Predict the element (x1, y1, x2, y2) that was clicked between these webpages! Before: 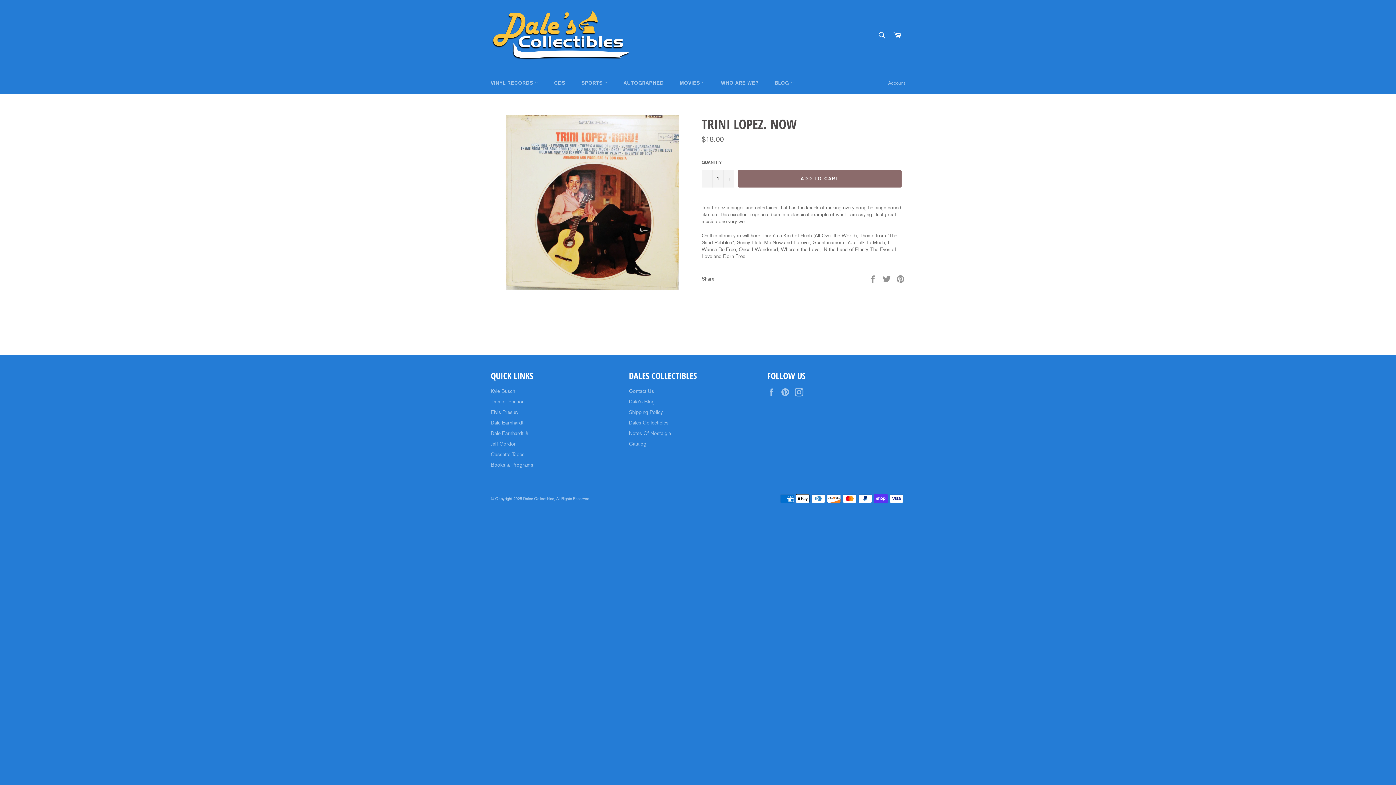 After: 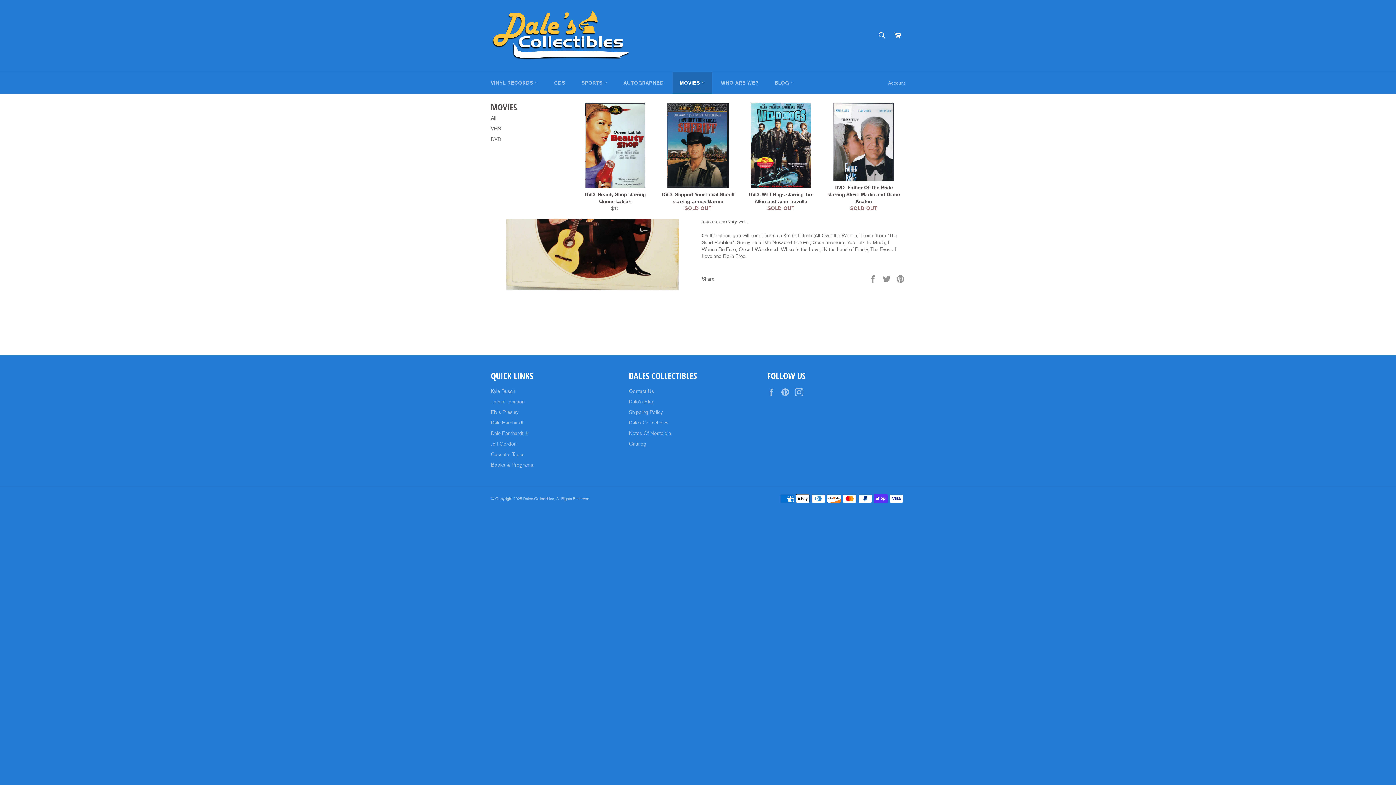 Action: label: MOVIES  bbox: (672, 72, 712, 93)